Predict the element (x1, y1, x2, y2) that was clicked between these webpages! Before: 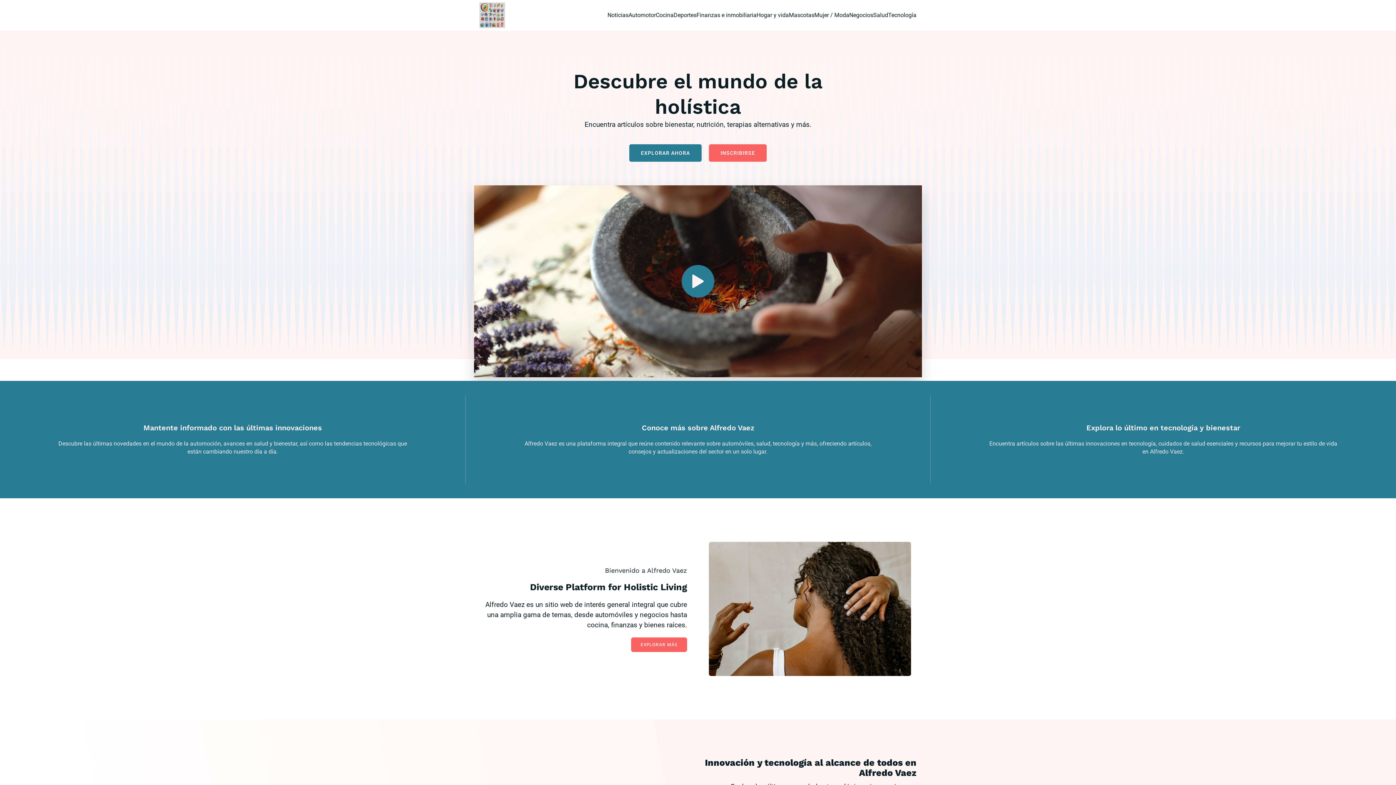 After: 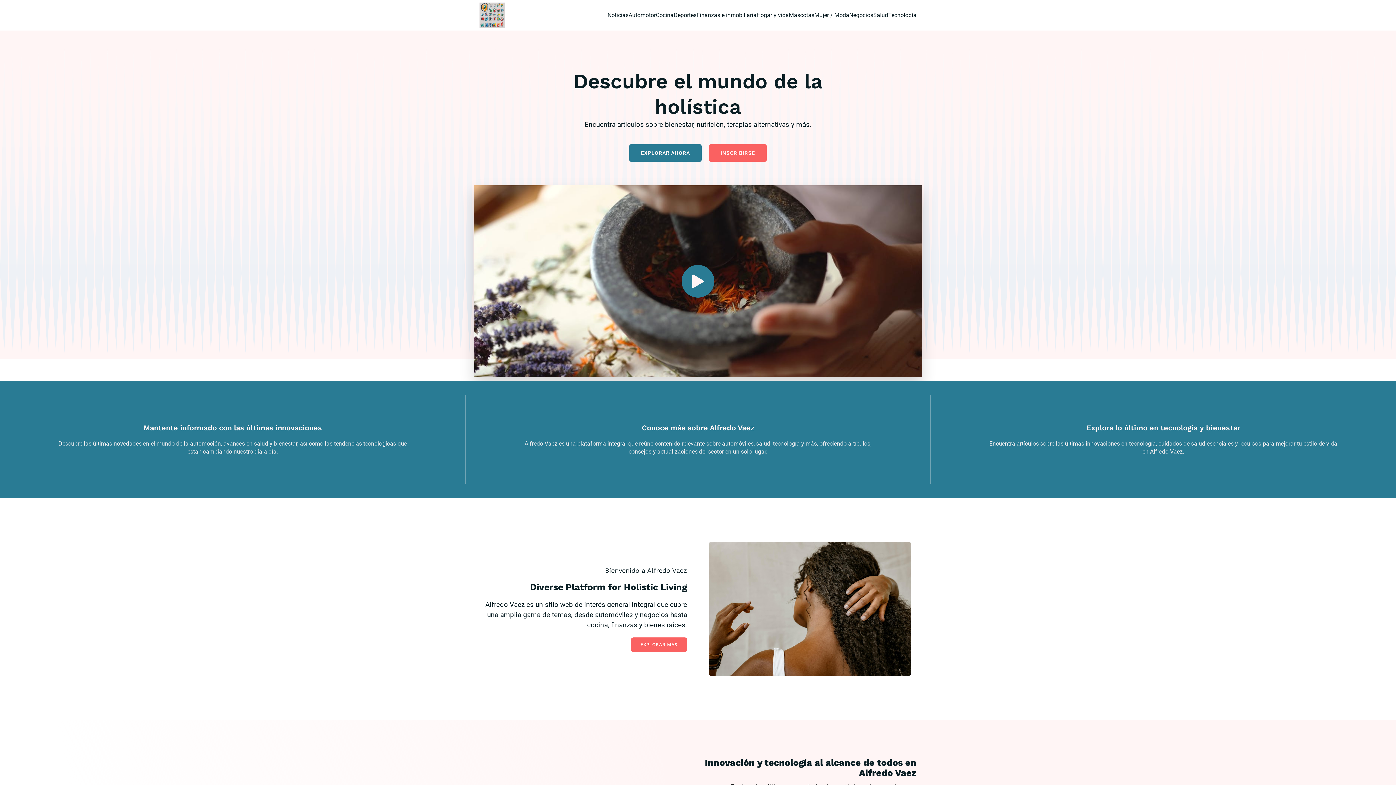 Action: bbox: (629, 144, 701, 161) label: EXPLORAR AHORA